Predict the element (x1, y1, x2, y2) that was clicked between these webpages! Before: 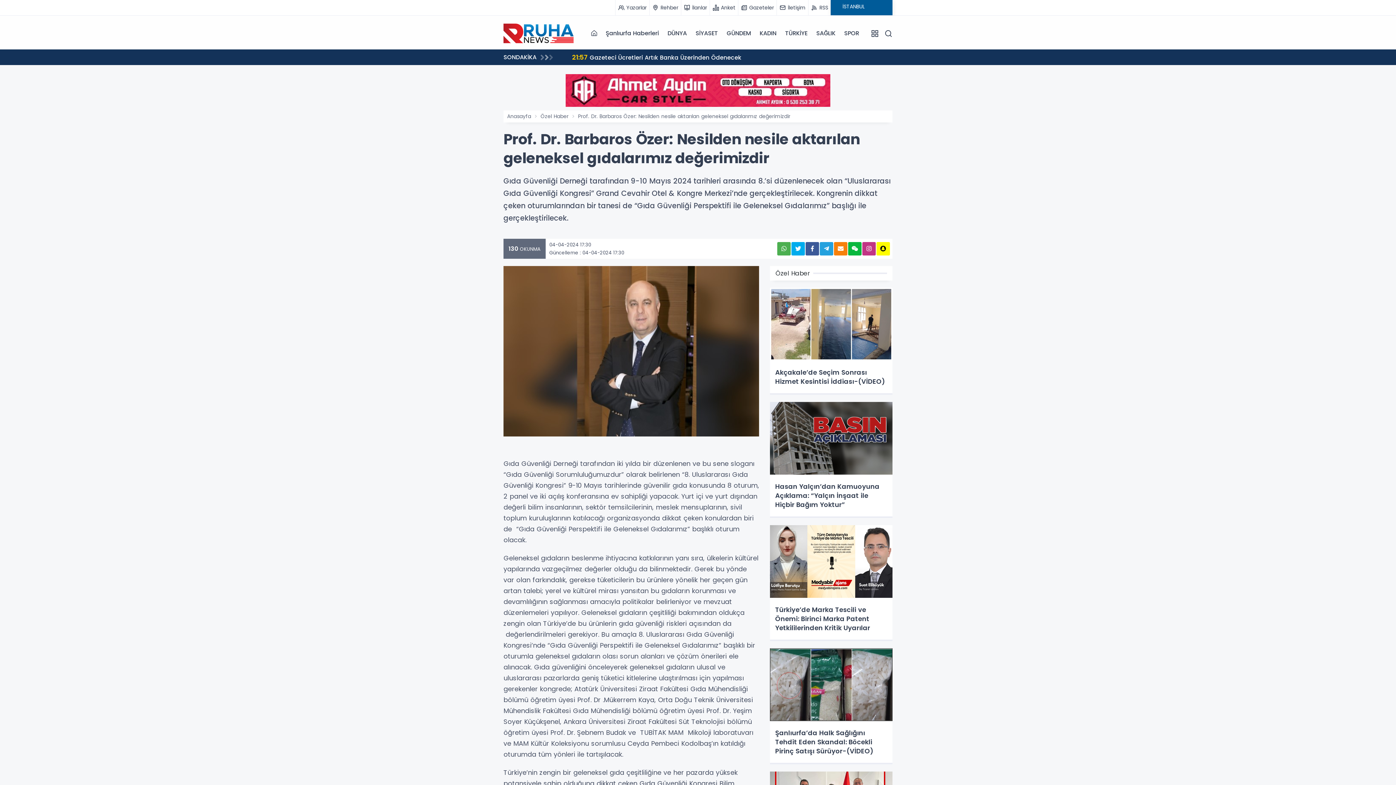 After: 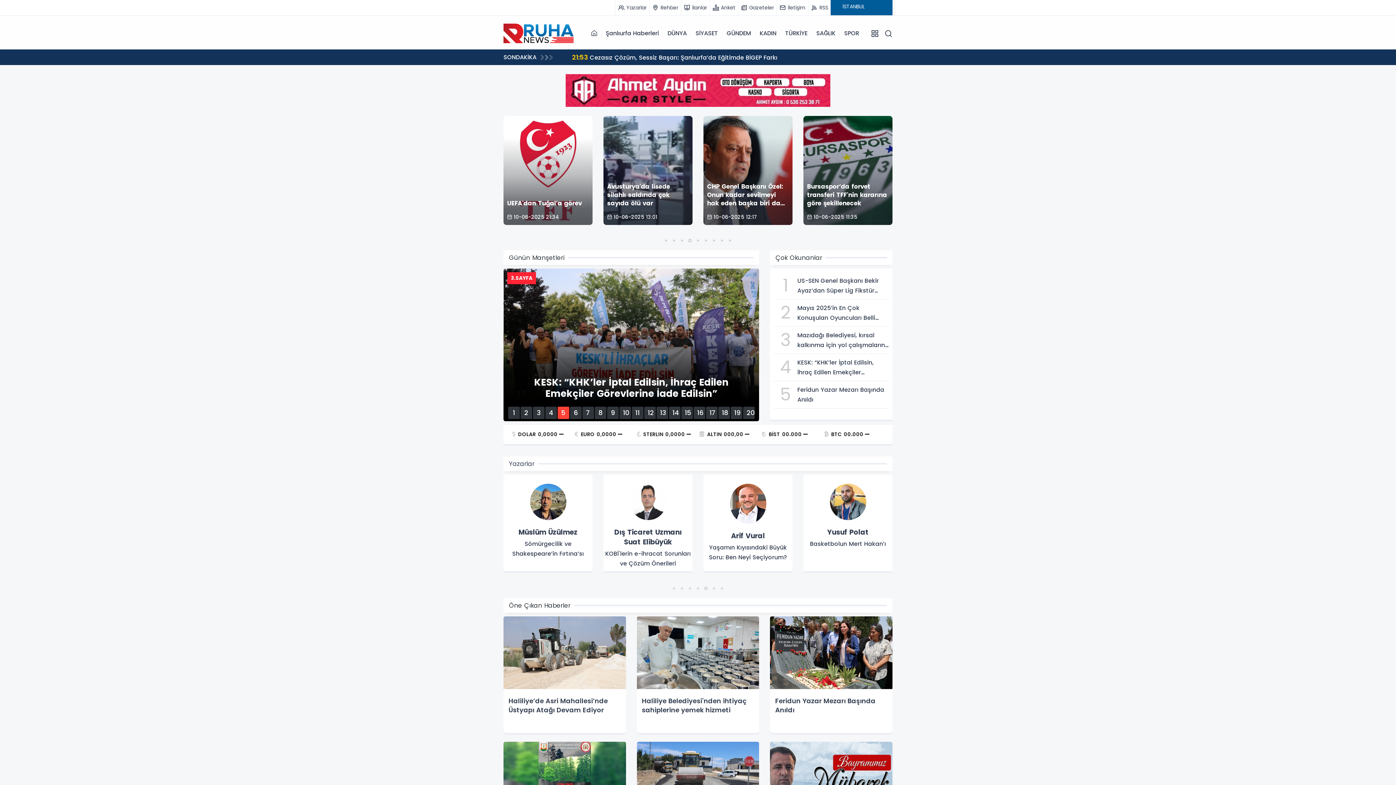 Action: bbox: (503, 29, 576, 36)